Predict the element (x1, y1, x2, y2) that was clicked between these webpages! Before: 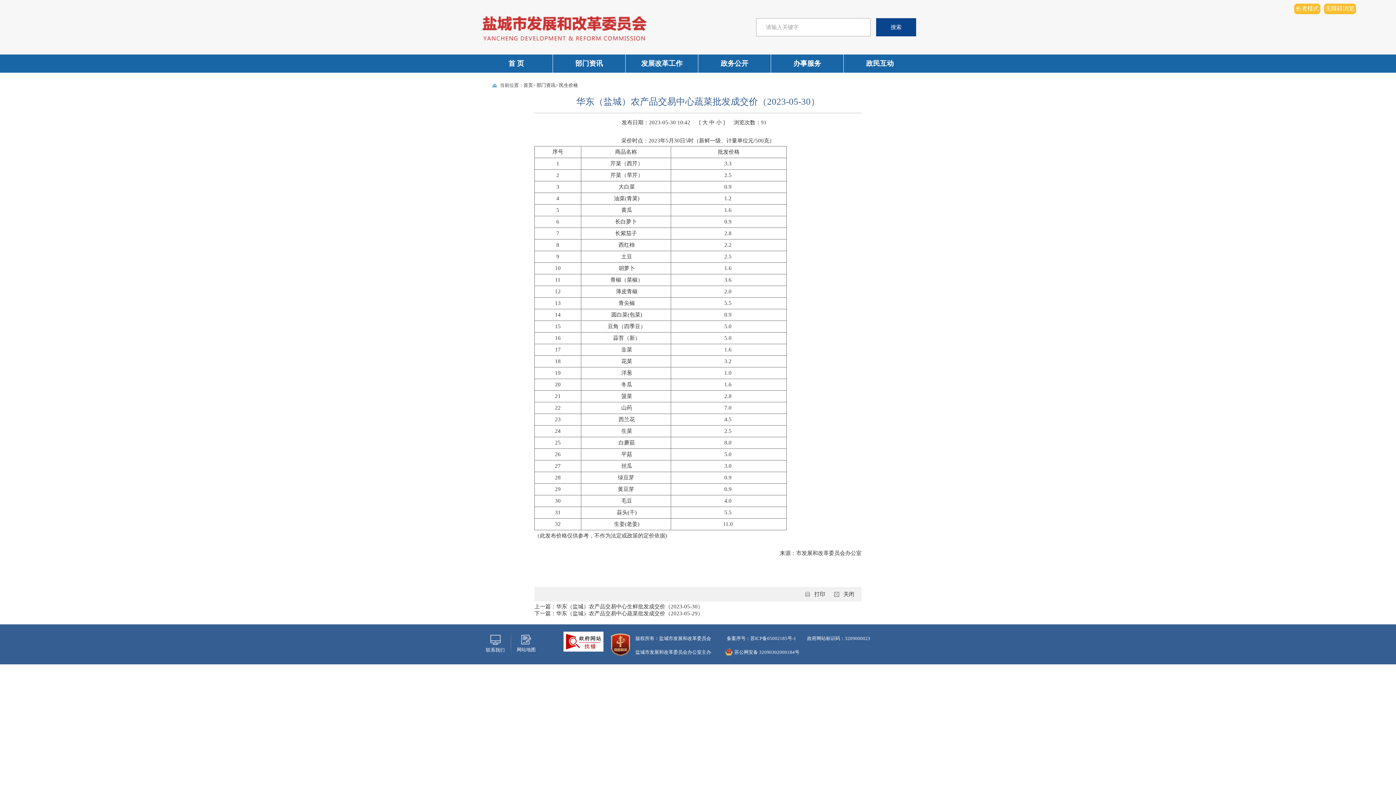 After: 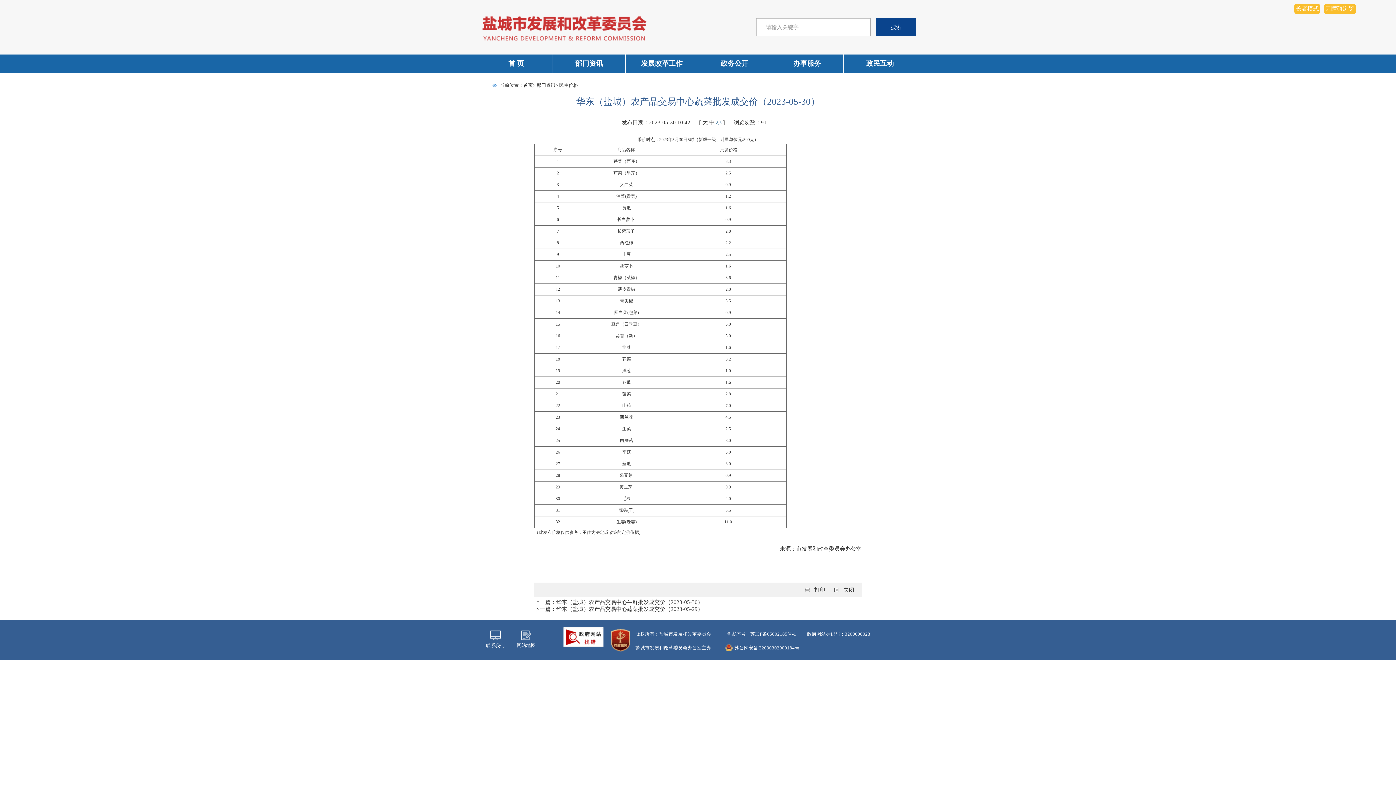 Action: label: 小 bbox: (716, 119, 721, 125)